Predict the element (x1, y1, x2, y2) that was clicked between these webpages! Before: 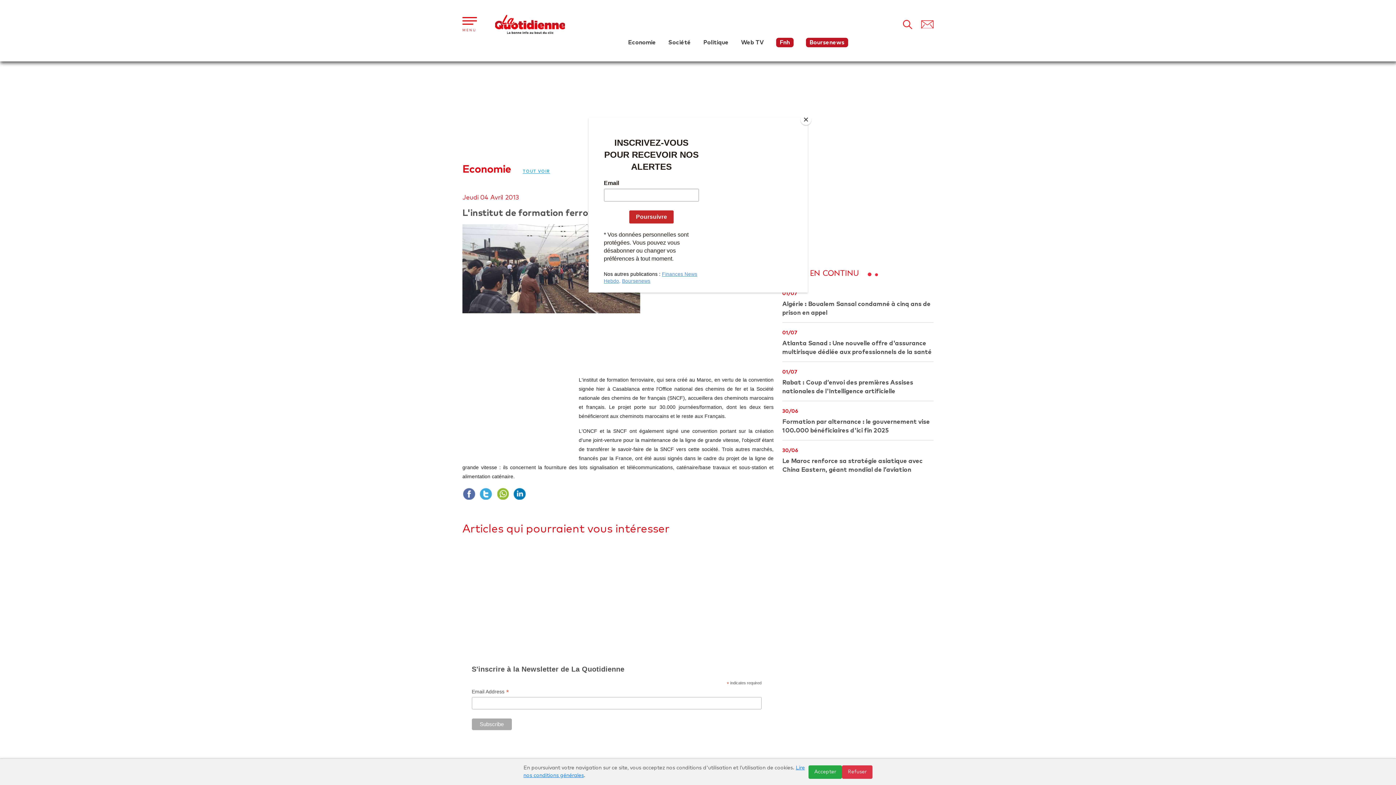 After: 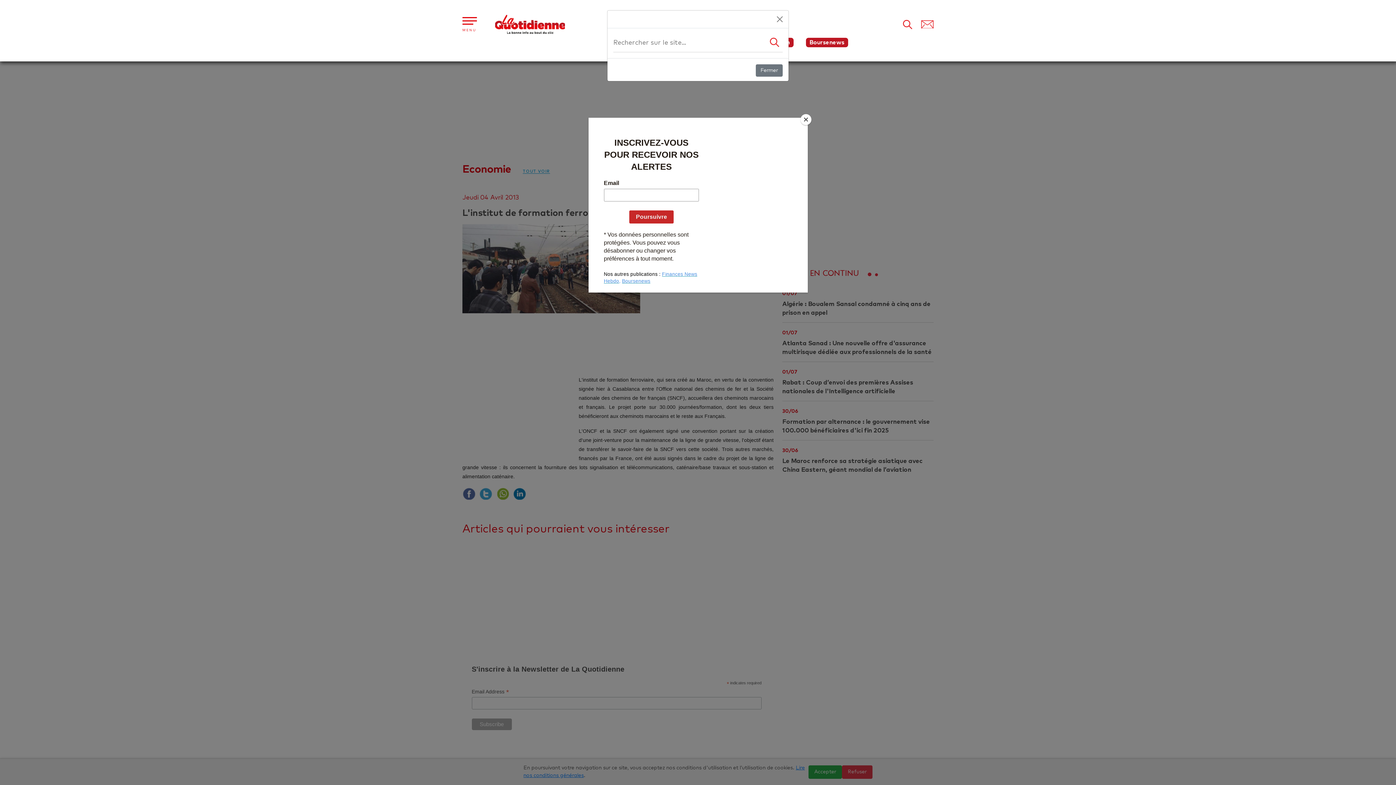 Action: bbox: (903, 19, 912, 29)